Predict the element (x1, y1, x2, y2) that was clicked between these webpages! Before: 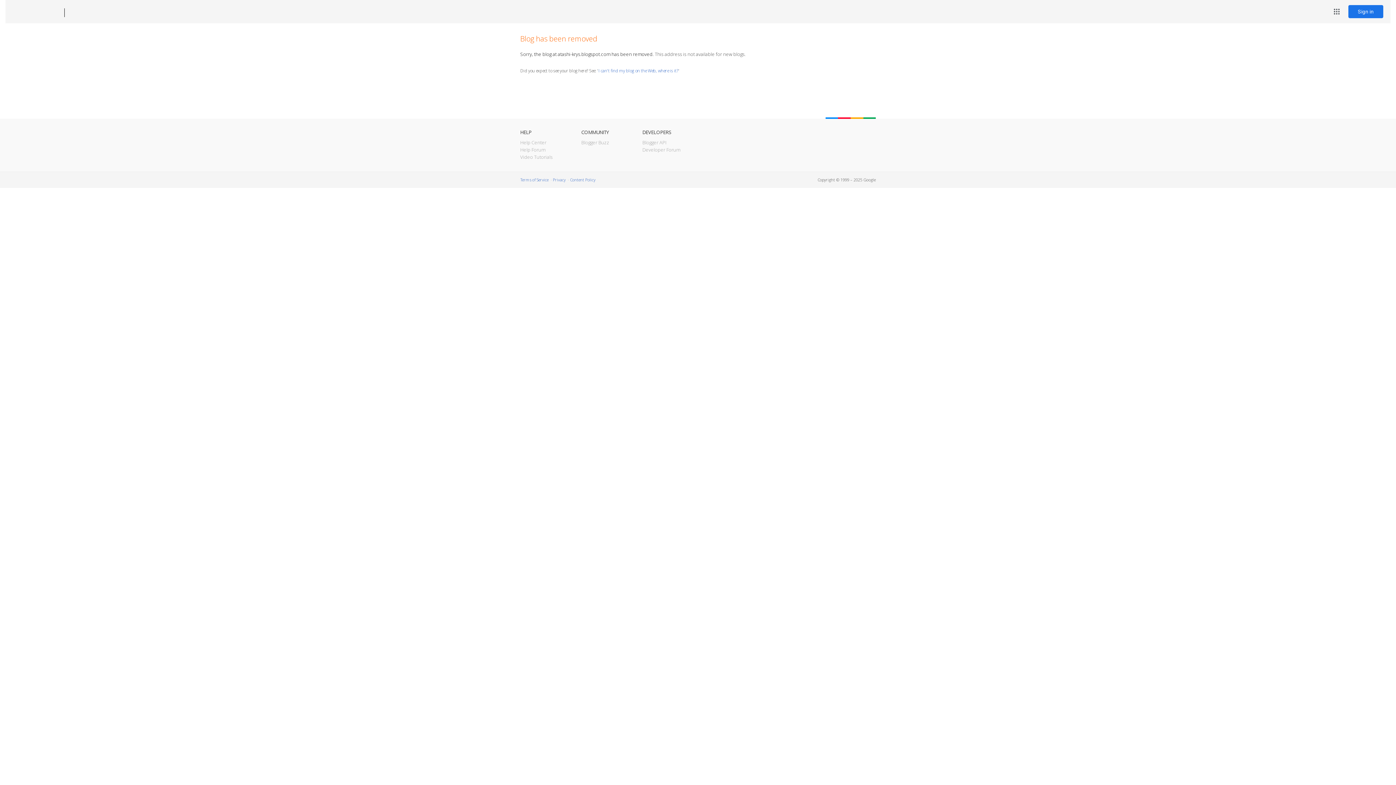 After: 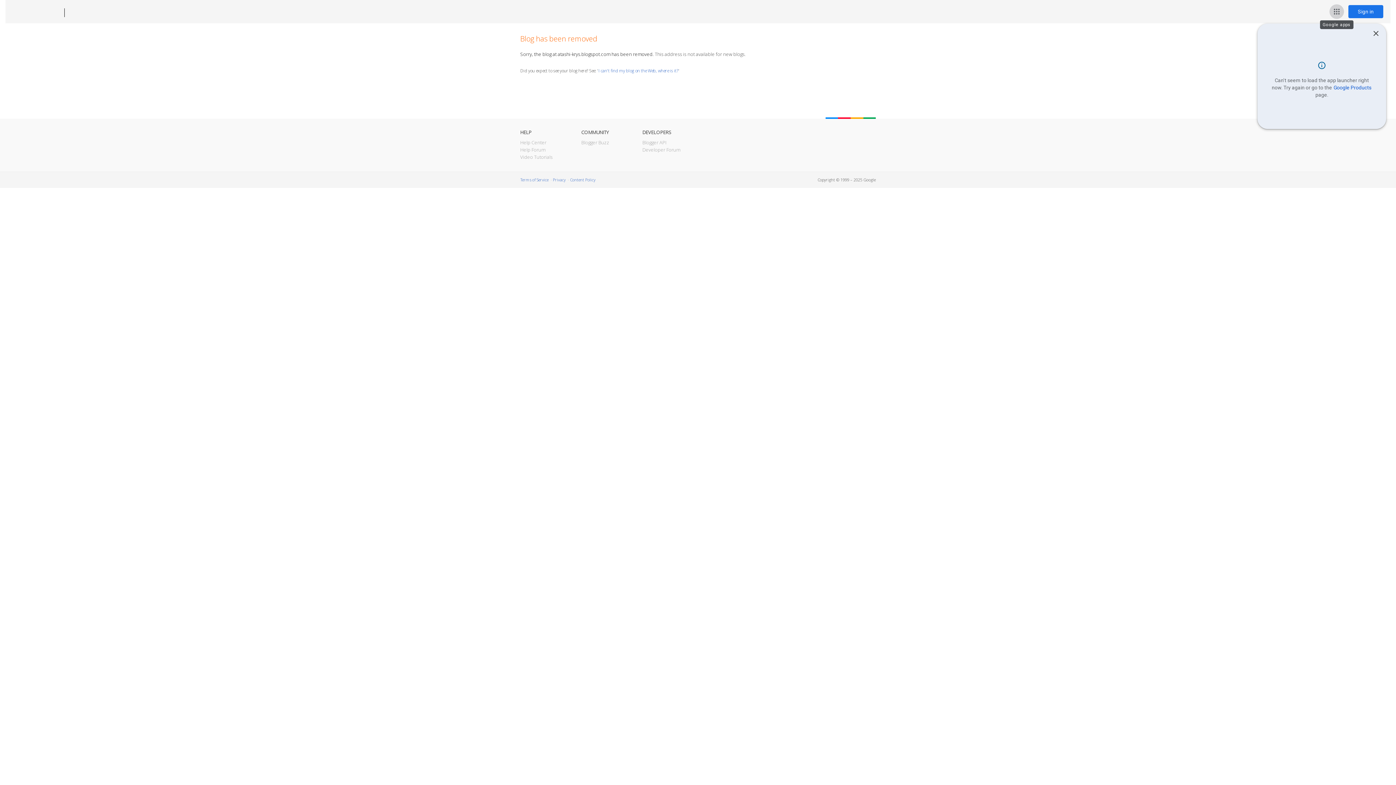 Action: bbox: (1329, 4, 1344, 18) label: Google apps